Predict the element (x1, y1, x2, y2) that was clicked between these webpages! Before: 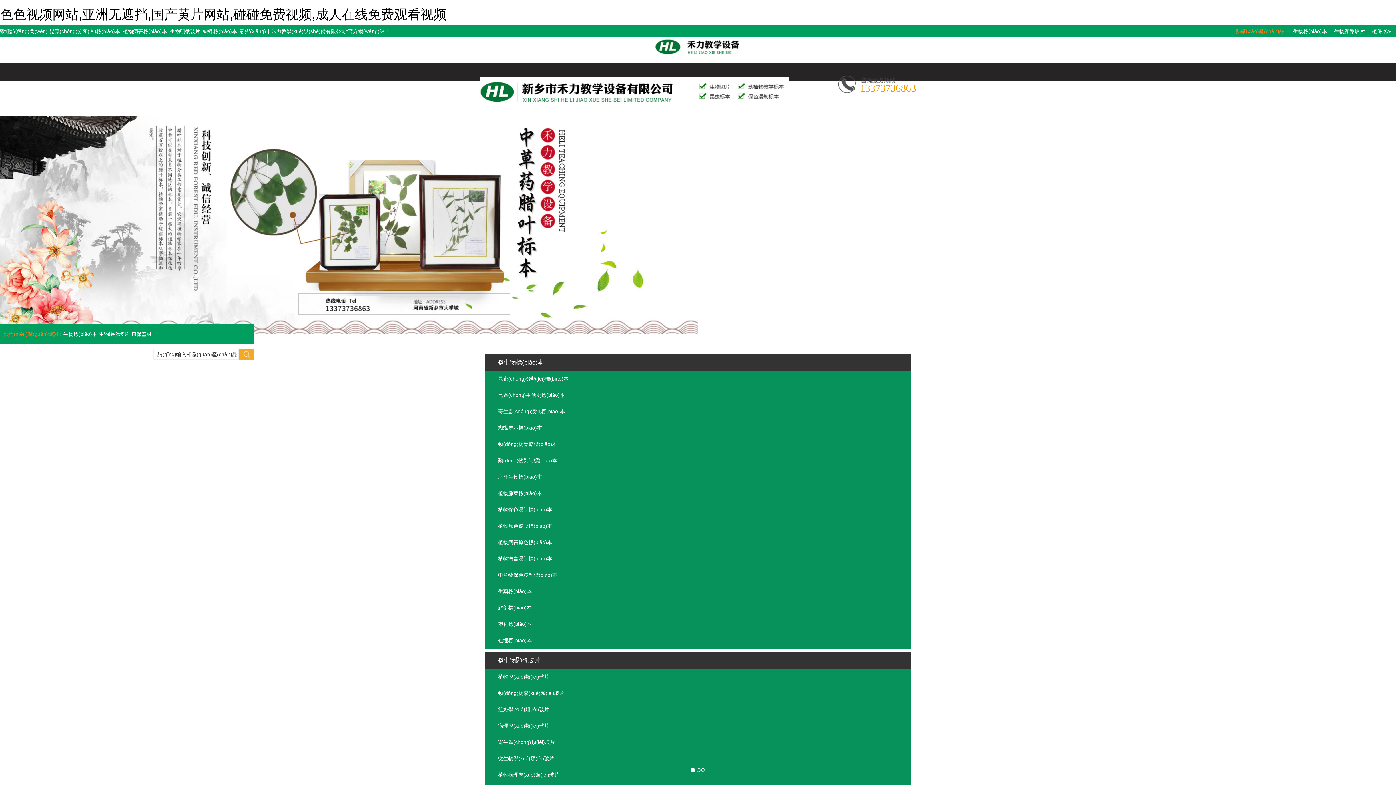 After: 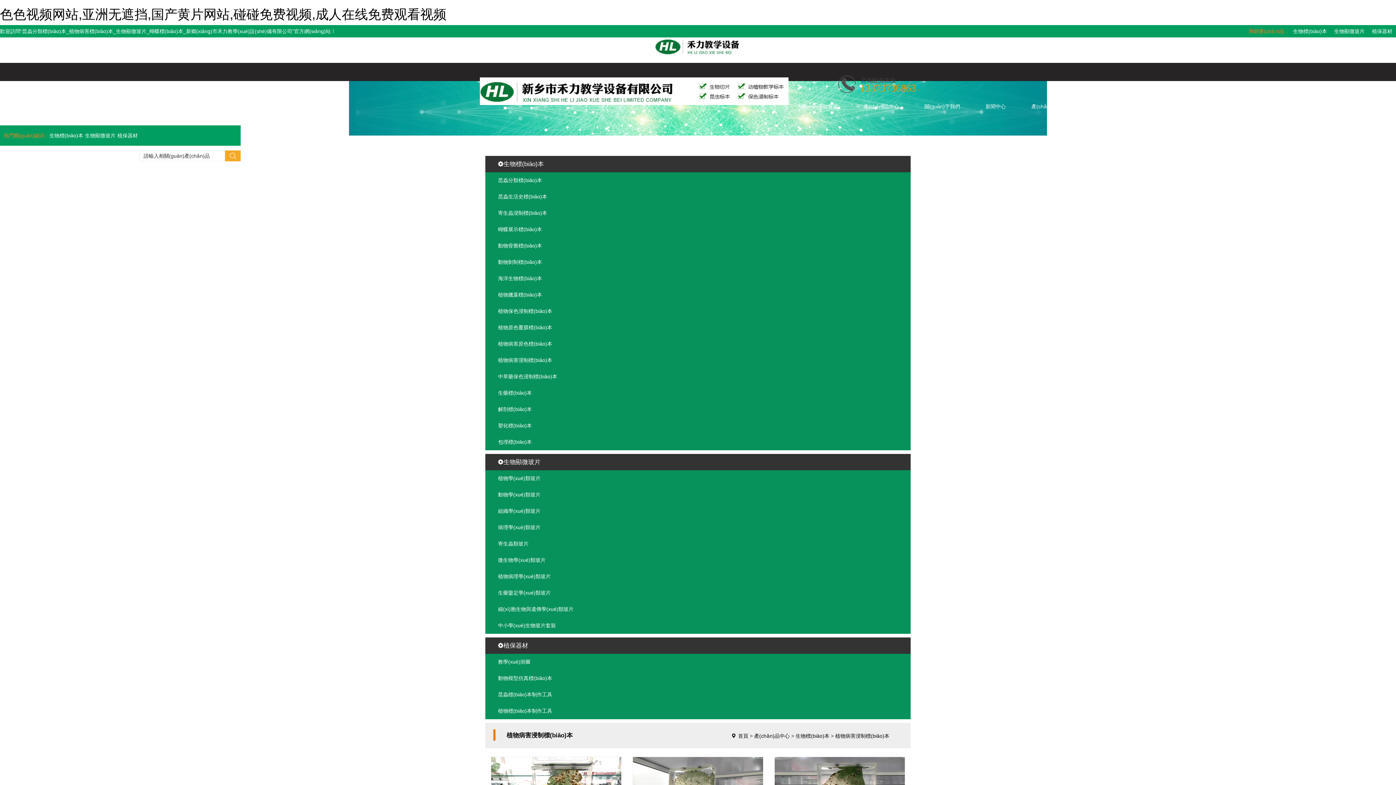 Action: bbox: (485, 550, 910, 567) label: 植物病害浸制標(biāo)本